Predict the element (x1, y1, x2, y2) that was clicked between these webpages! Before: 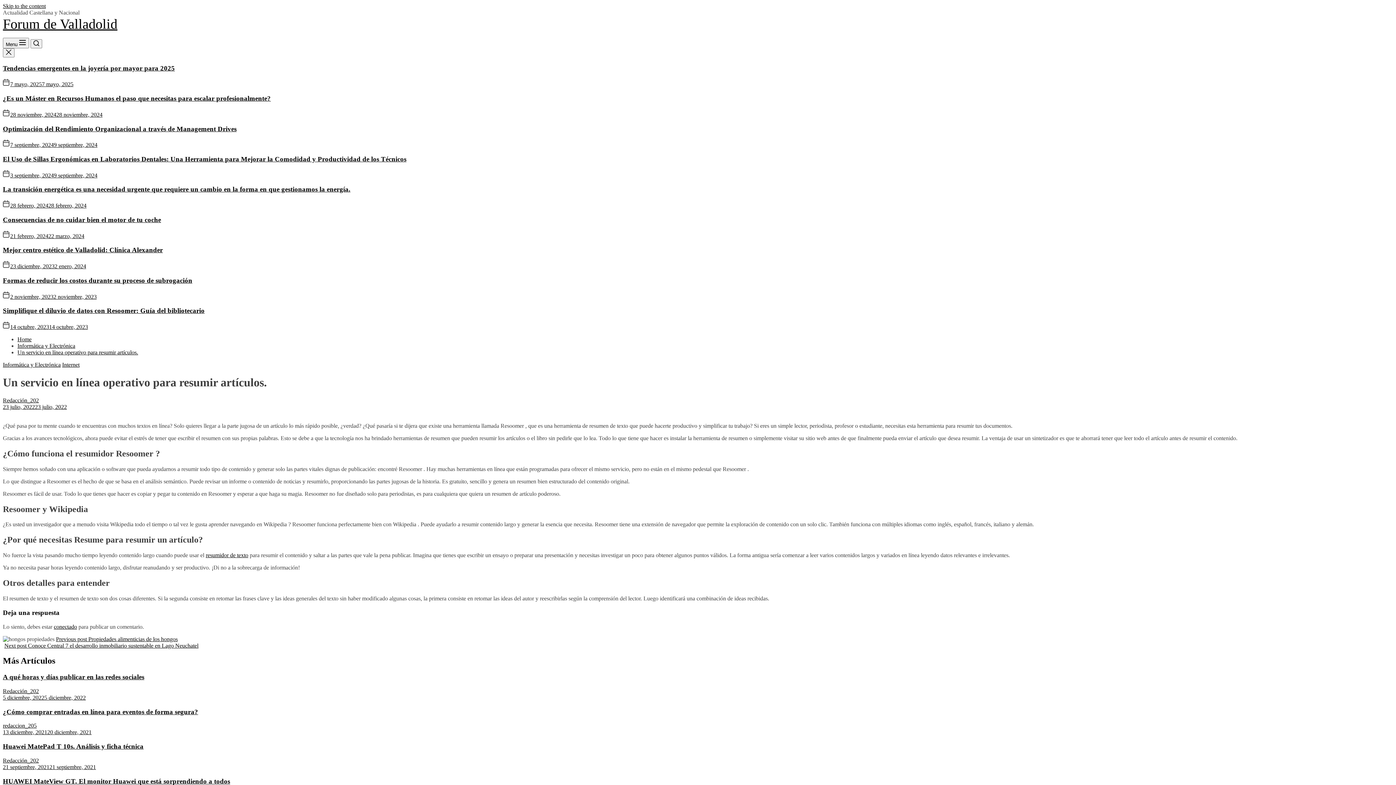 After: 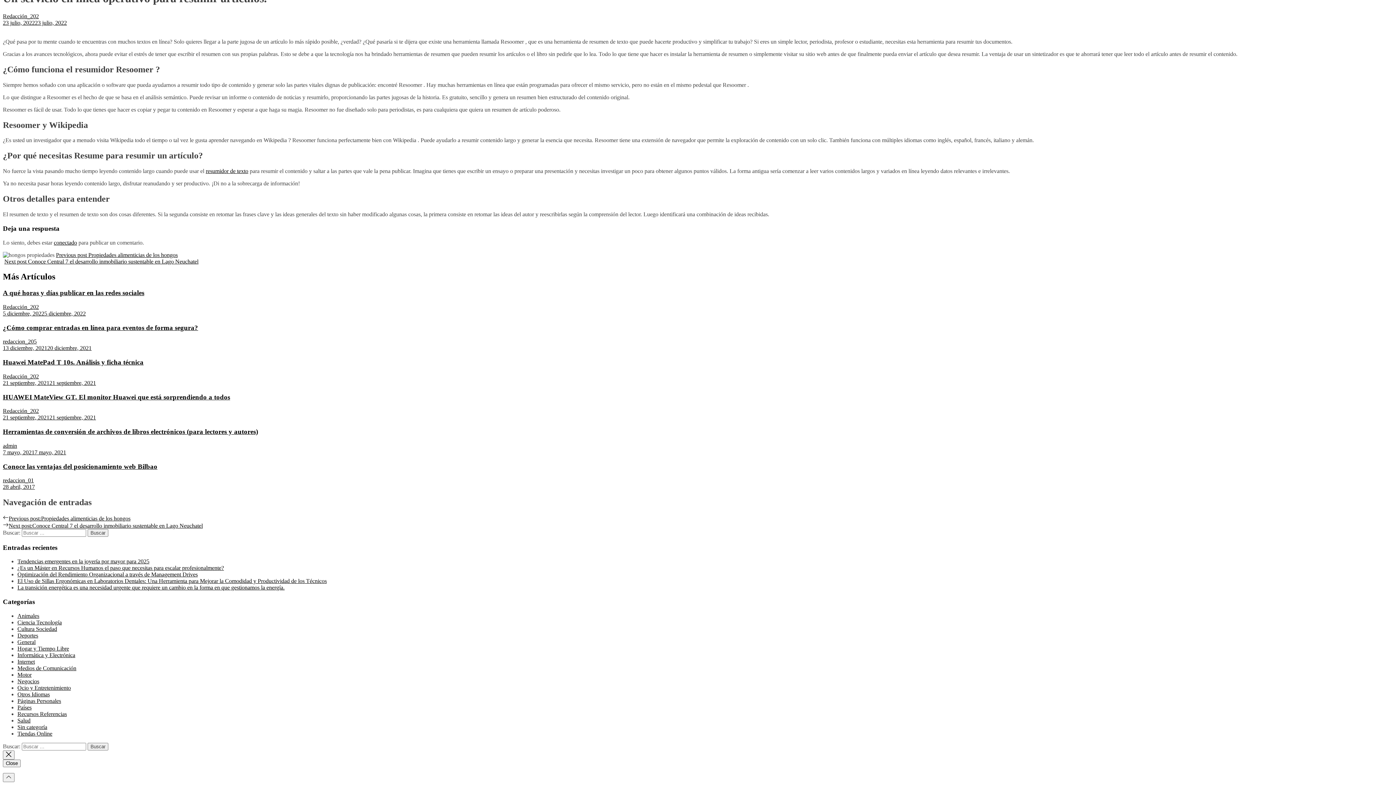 Action: label: Skip to the content bbox: (2, 2, 45, 9)